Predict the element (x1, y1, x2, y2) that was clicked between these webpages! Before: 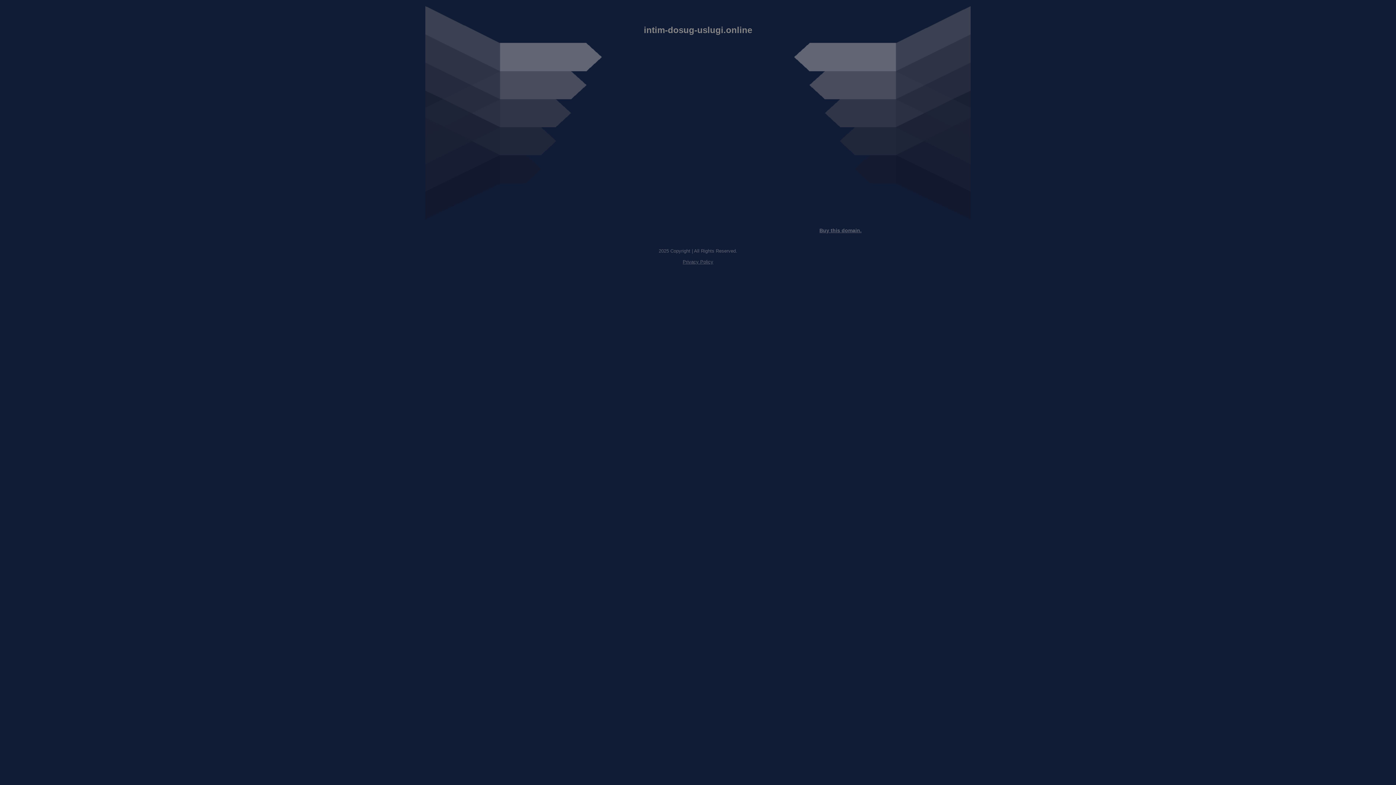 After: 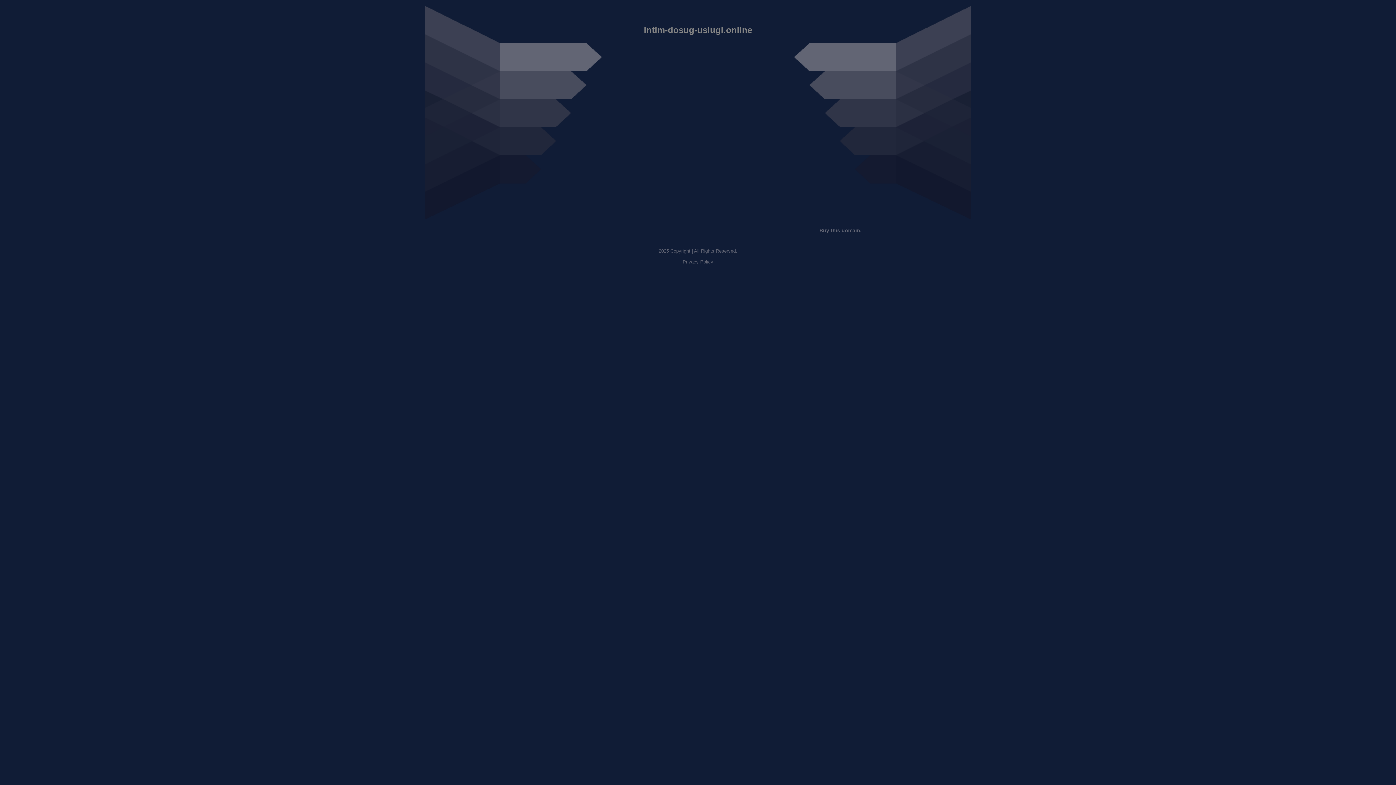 Action: bbox: (682, 259, 713, 264) label: Privacy Policy